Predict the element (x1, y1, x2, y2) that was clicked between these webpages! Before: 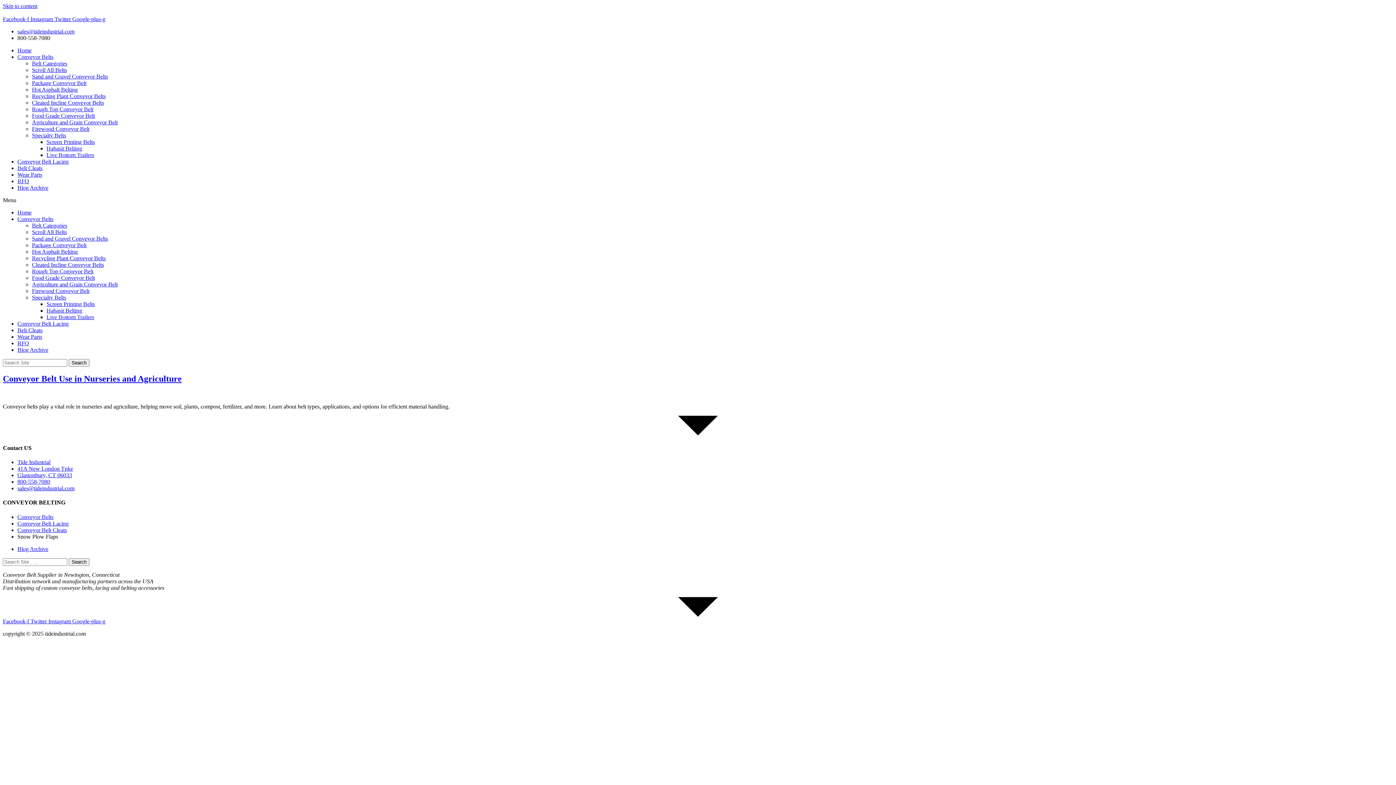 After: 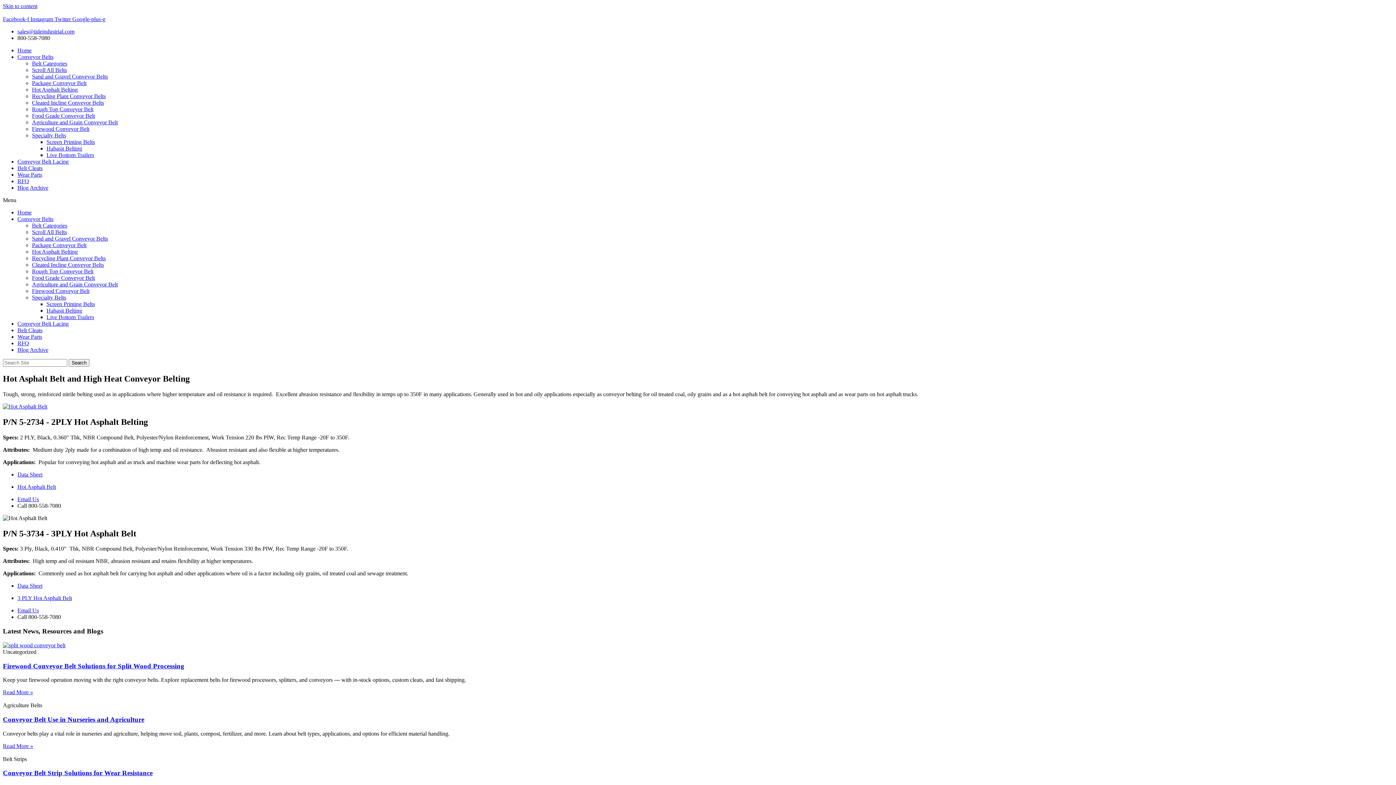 Action: label: Hot Asphalt Belting bbox: (32, 86, 77, 92)